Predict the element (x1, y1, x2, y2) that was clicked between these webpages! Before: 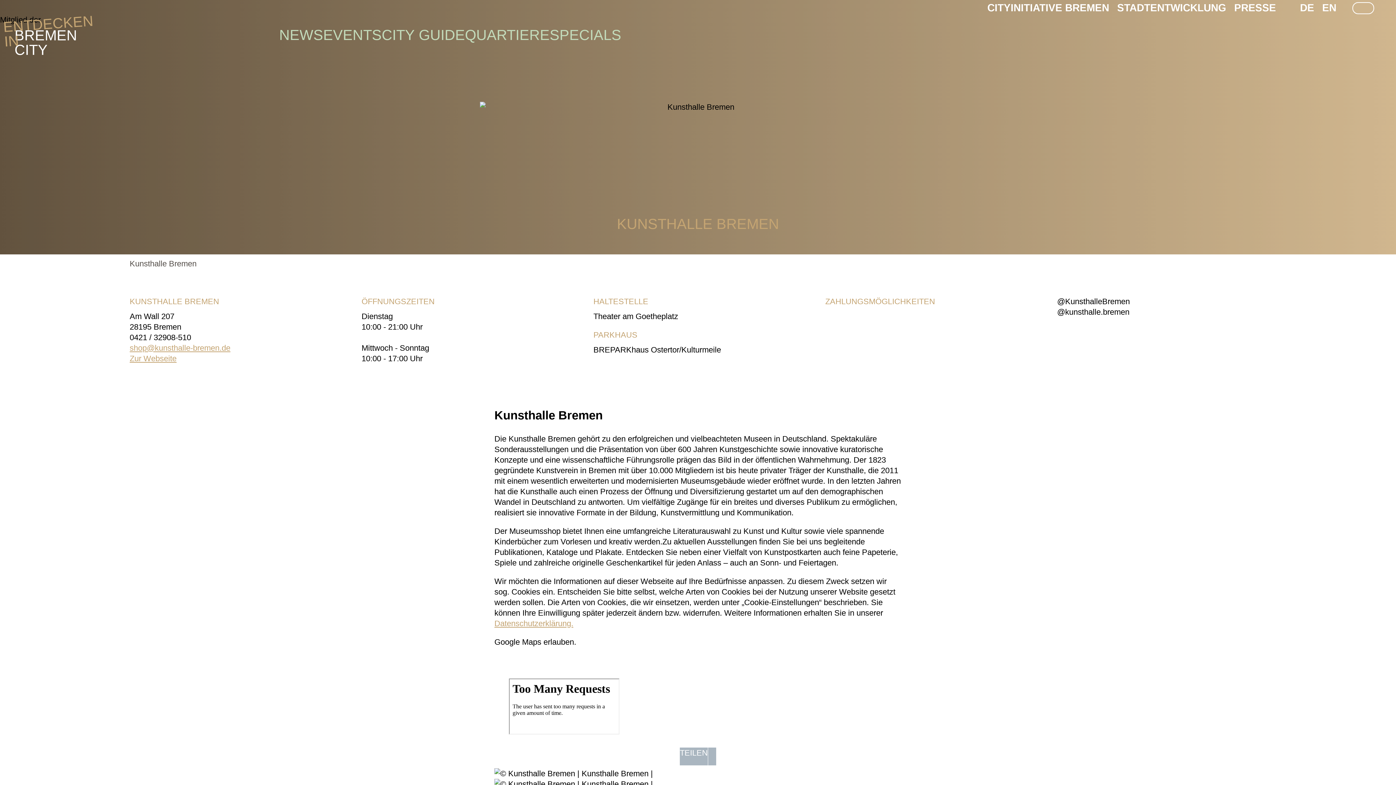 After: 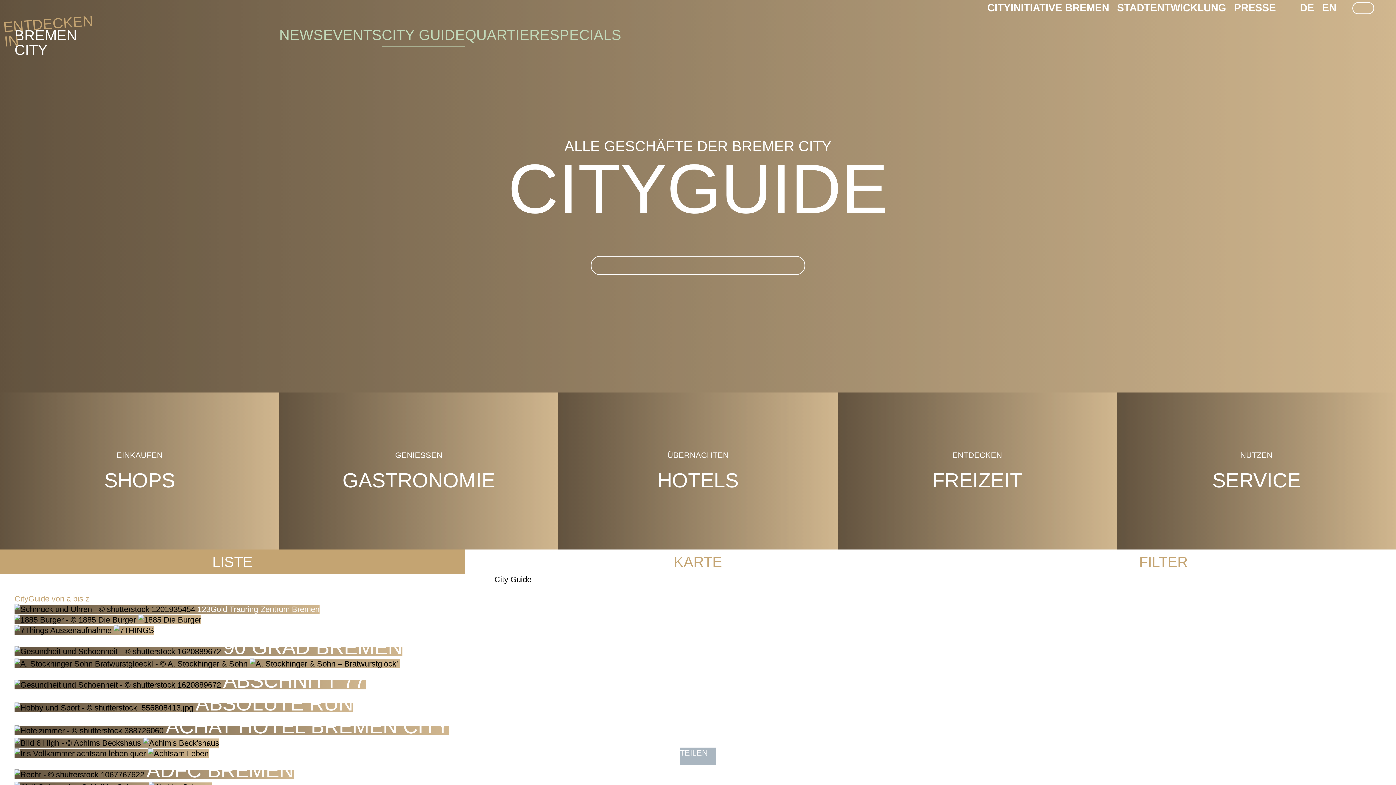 Action: bbox: (129, 259, 196, 268) label: Kunsthalle Bremen